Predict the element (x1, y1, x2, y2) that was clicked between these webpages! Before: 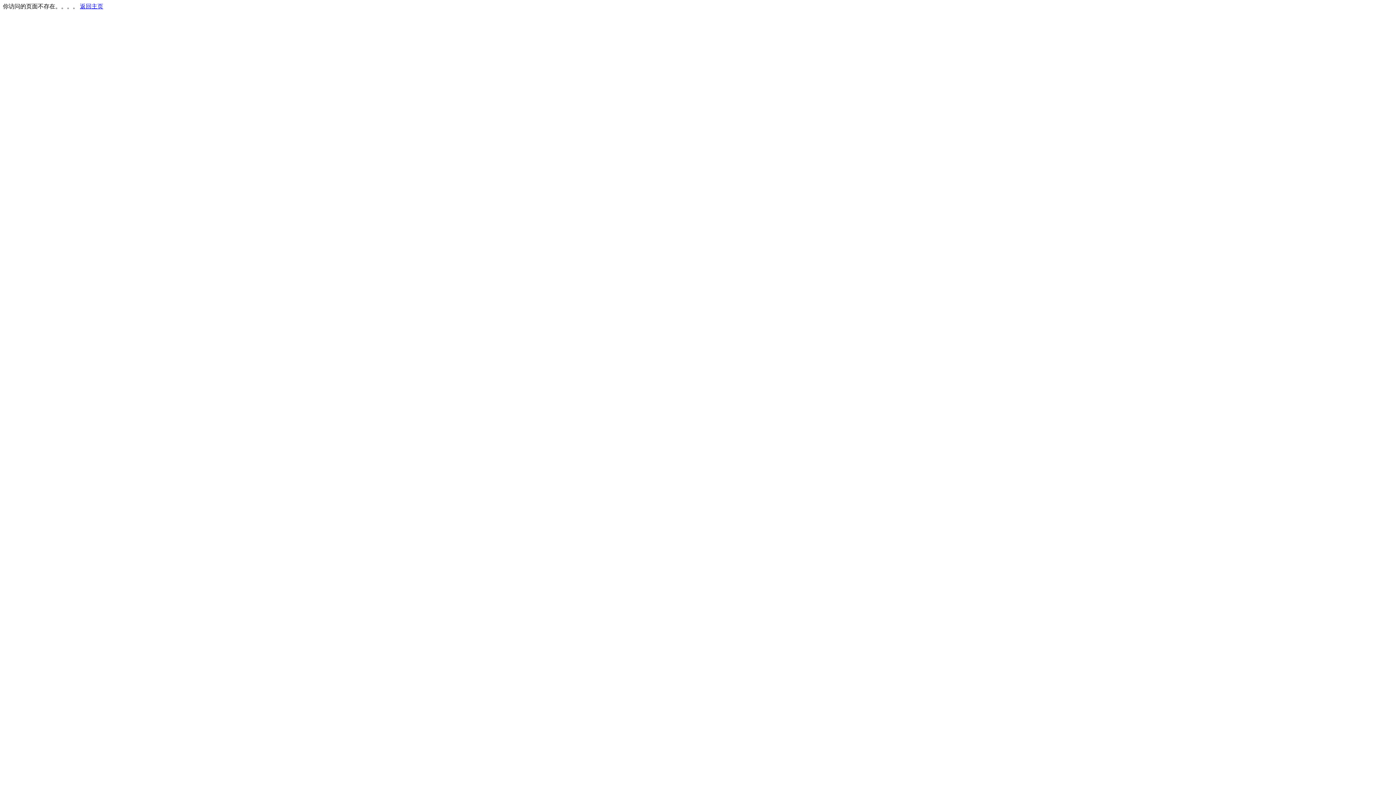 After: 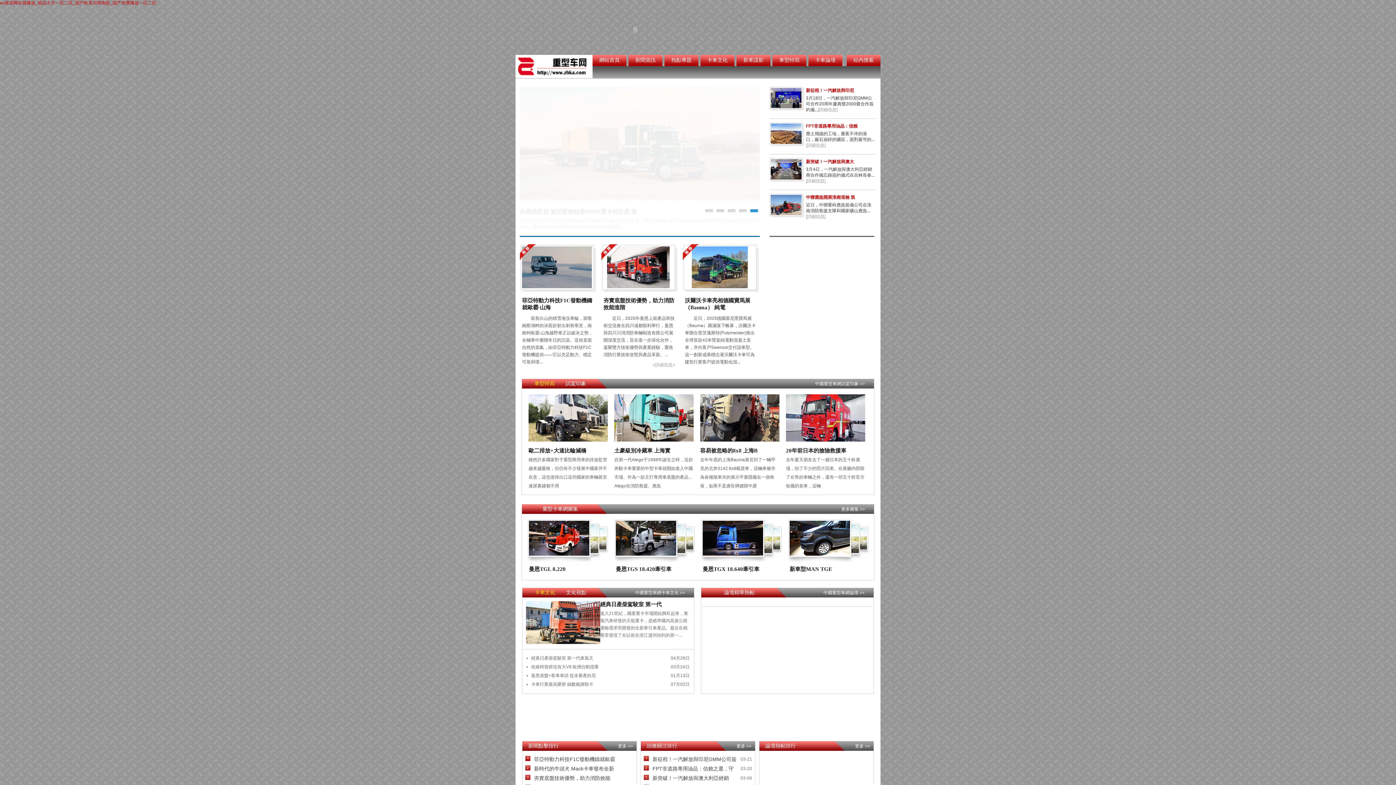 Action: bbox: (80, 3, 103, 9) label: 返回主页